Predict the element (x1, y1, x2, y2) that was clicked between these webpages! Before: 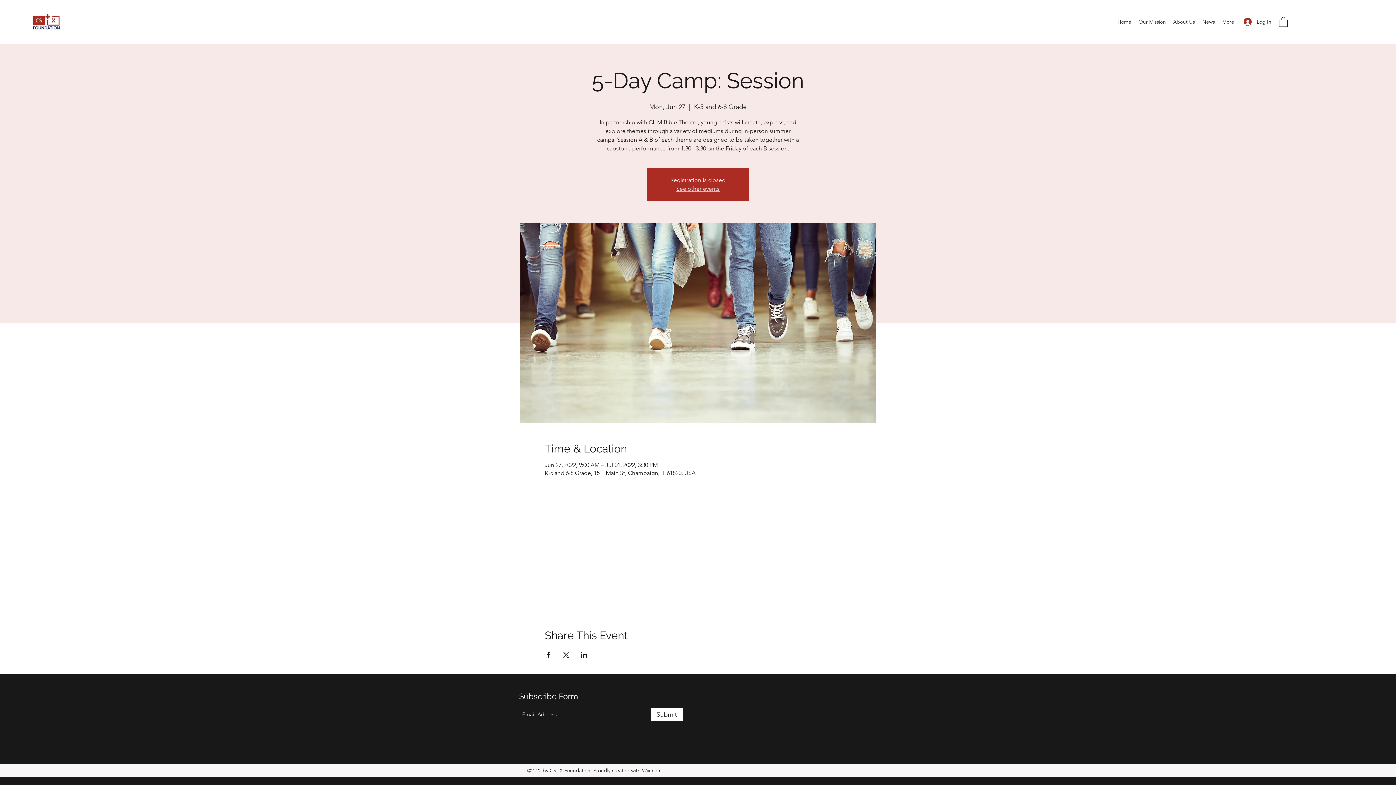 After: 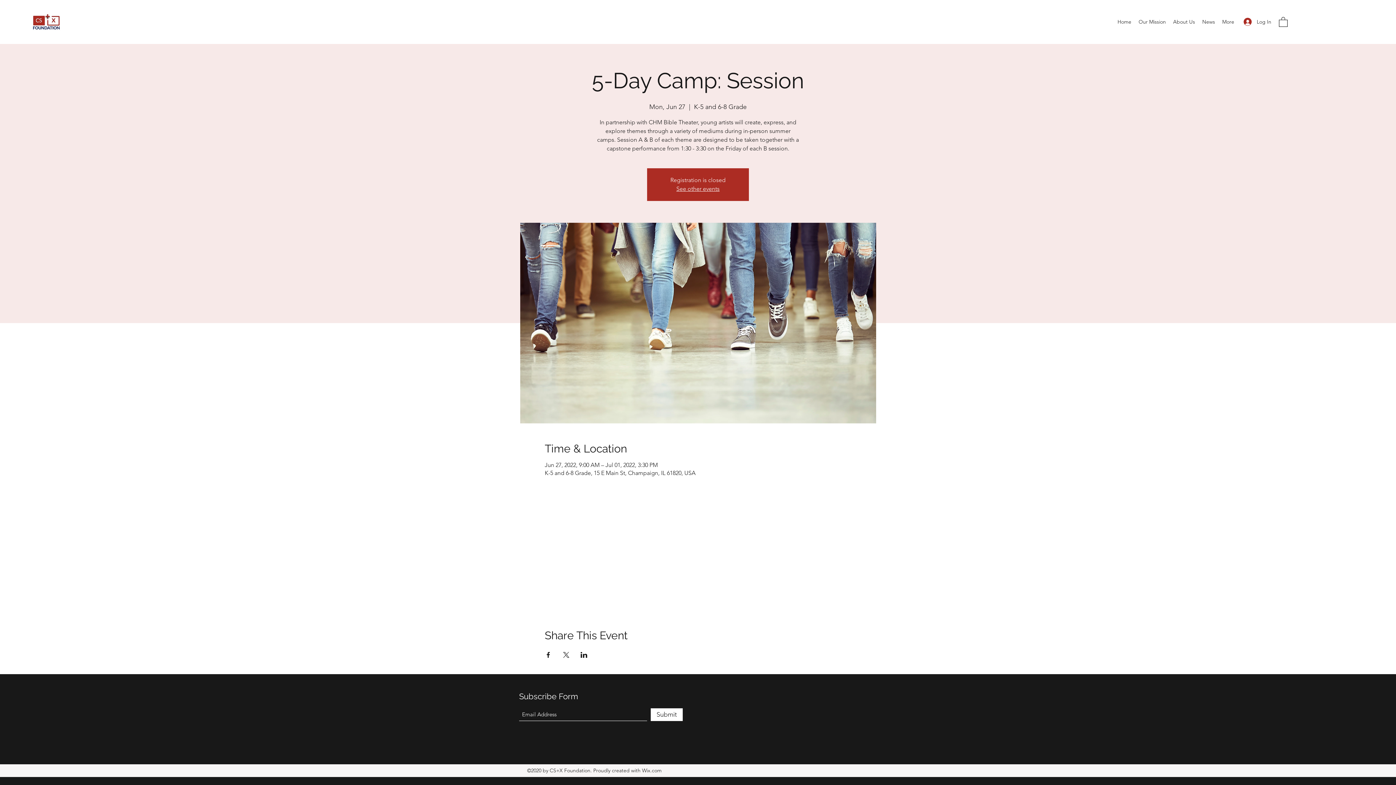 Action: bbox: (580, 652, 587, 658) label: Share event on LinkedIn